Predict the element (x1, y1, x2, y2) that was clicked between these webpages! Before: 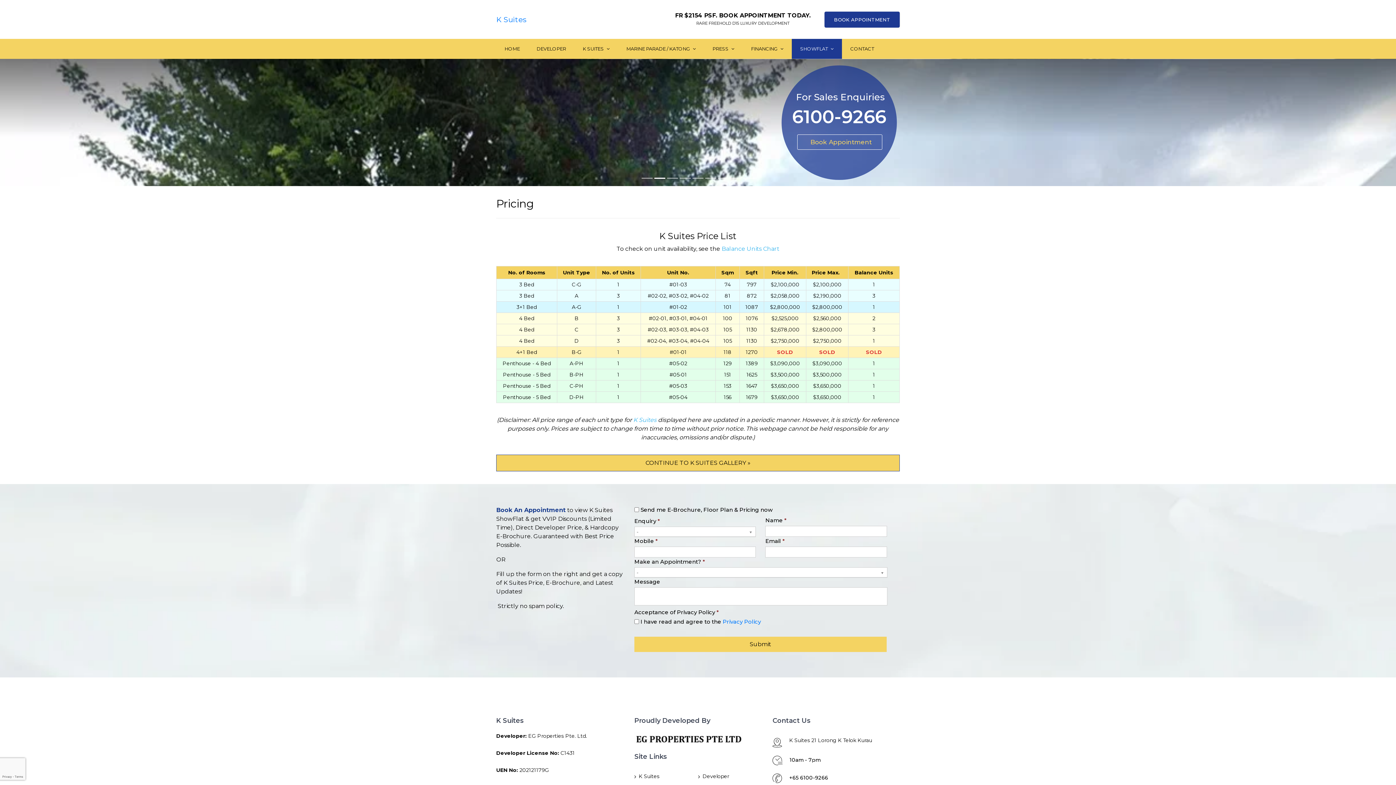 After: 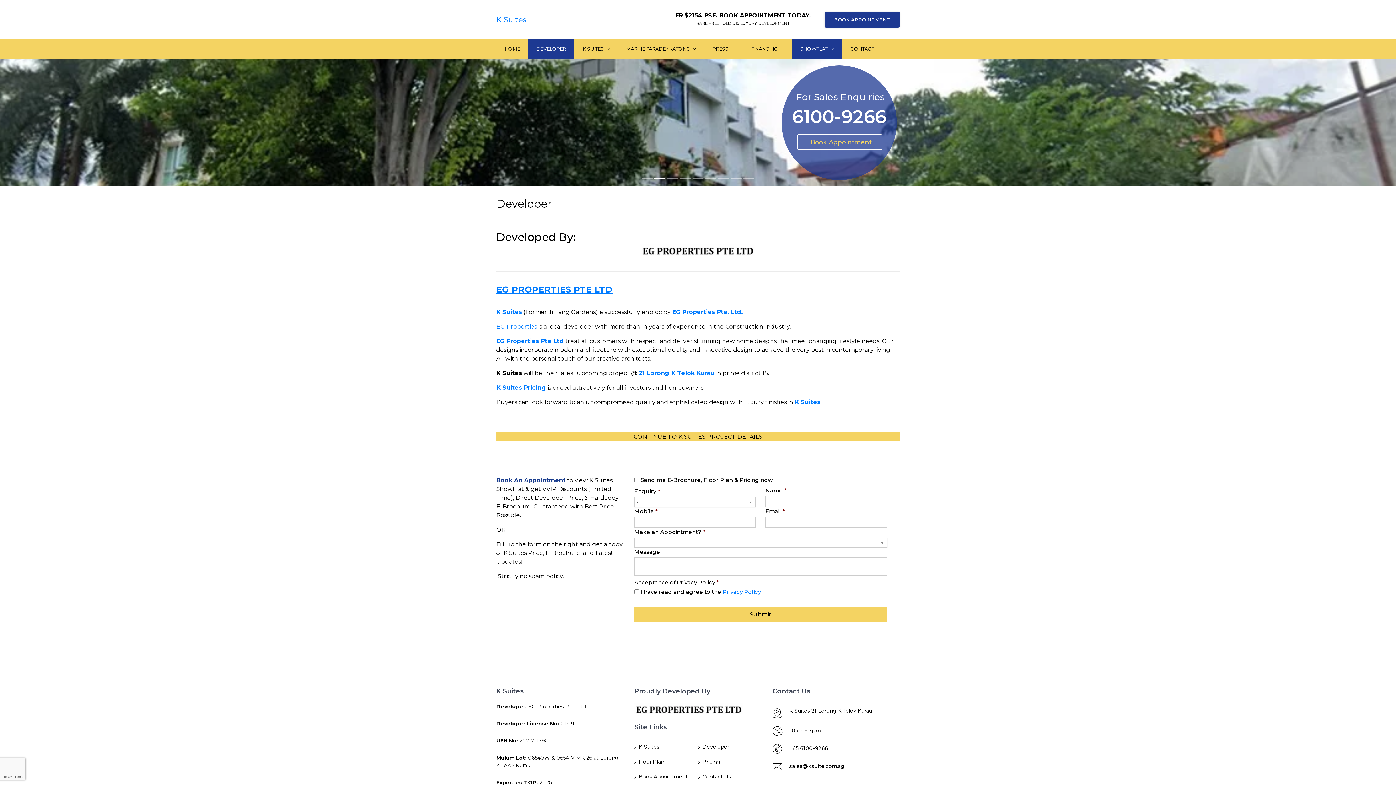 Action: bbox: (528, 38, 574, 58) label: DEVELOPER